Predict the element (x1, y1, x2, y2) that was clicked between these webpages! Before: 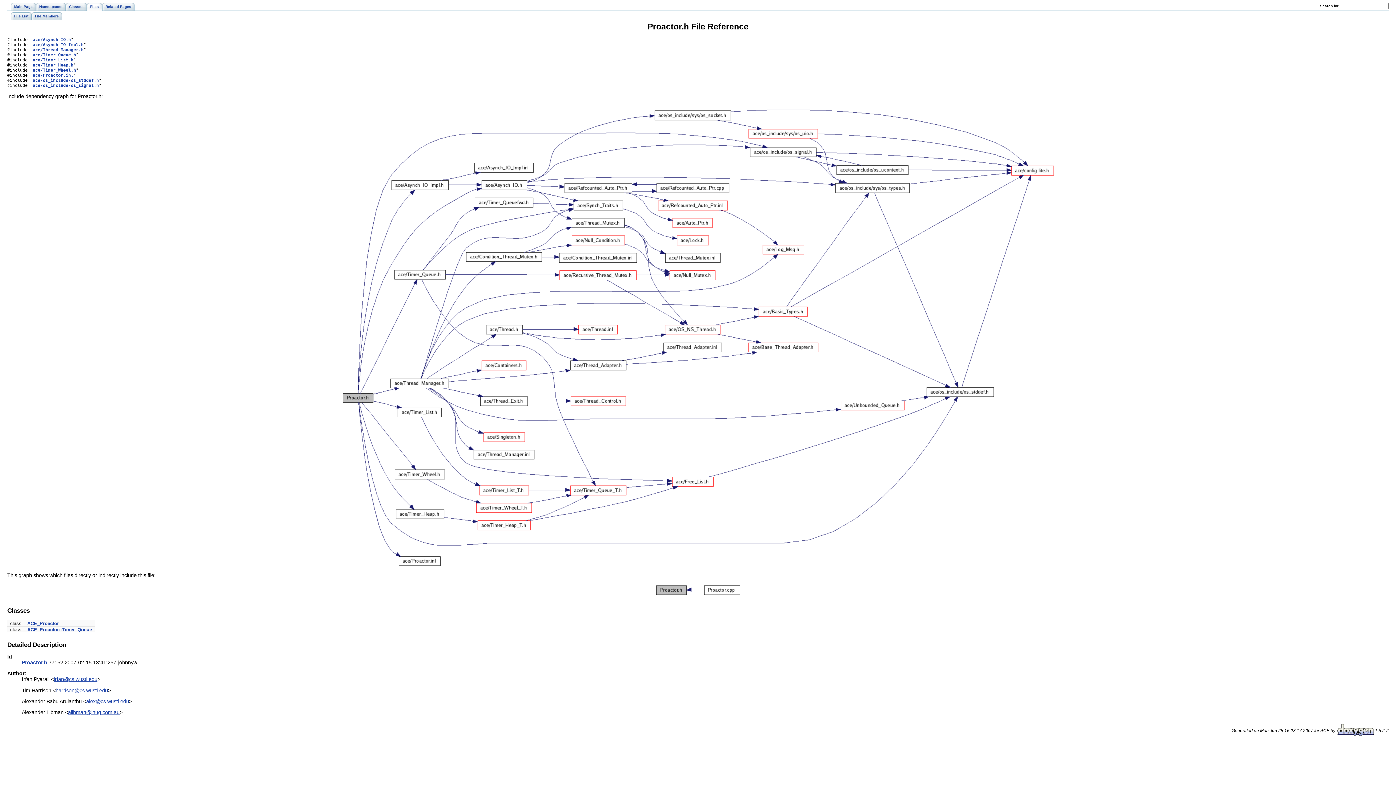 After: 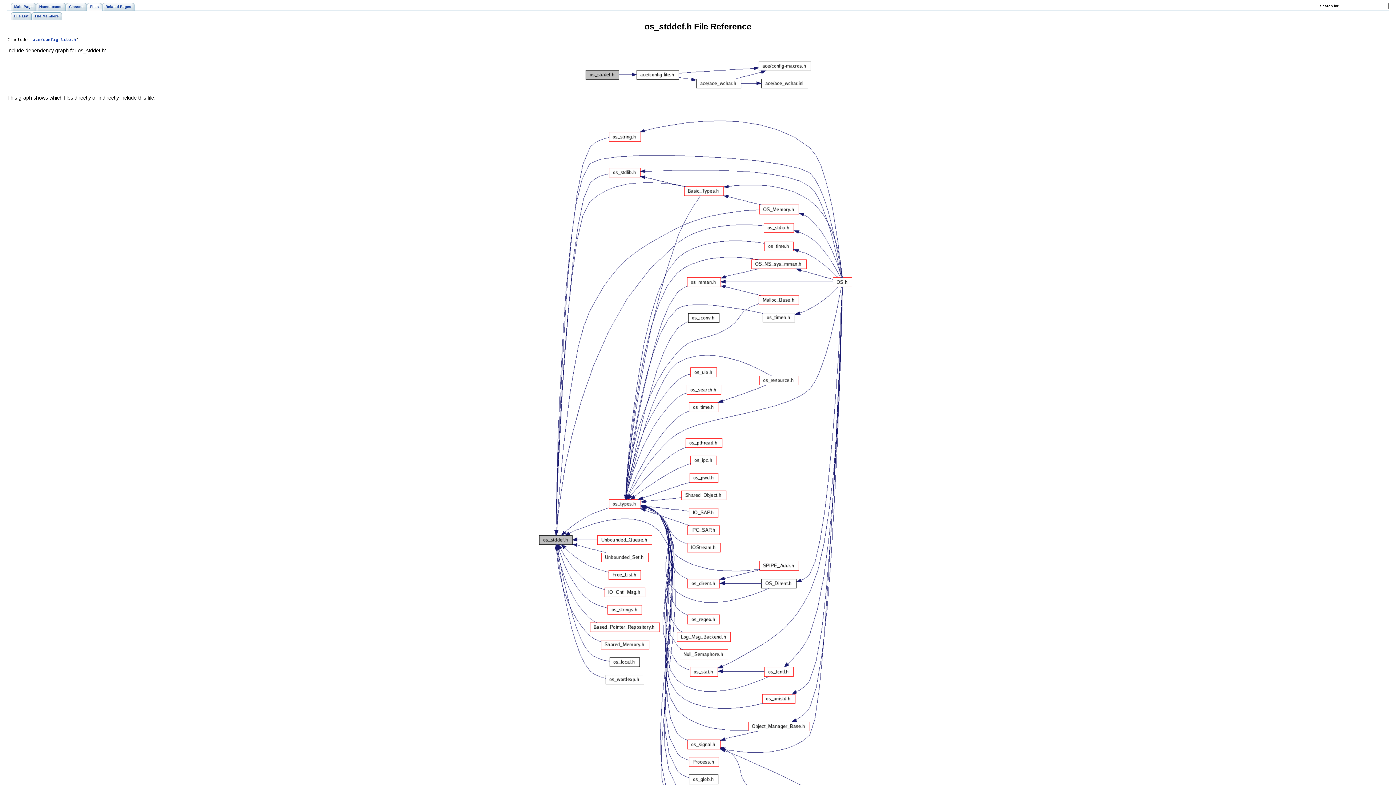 Action: bbox: (32, 77, 98, 83) label: ace/os_include/os_stddef.h